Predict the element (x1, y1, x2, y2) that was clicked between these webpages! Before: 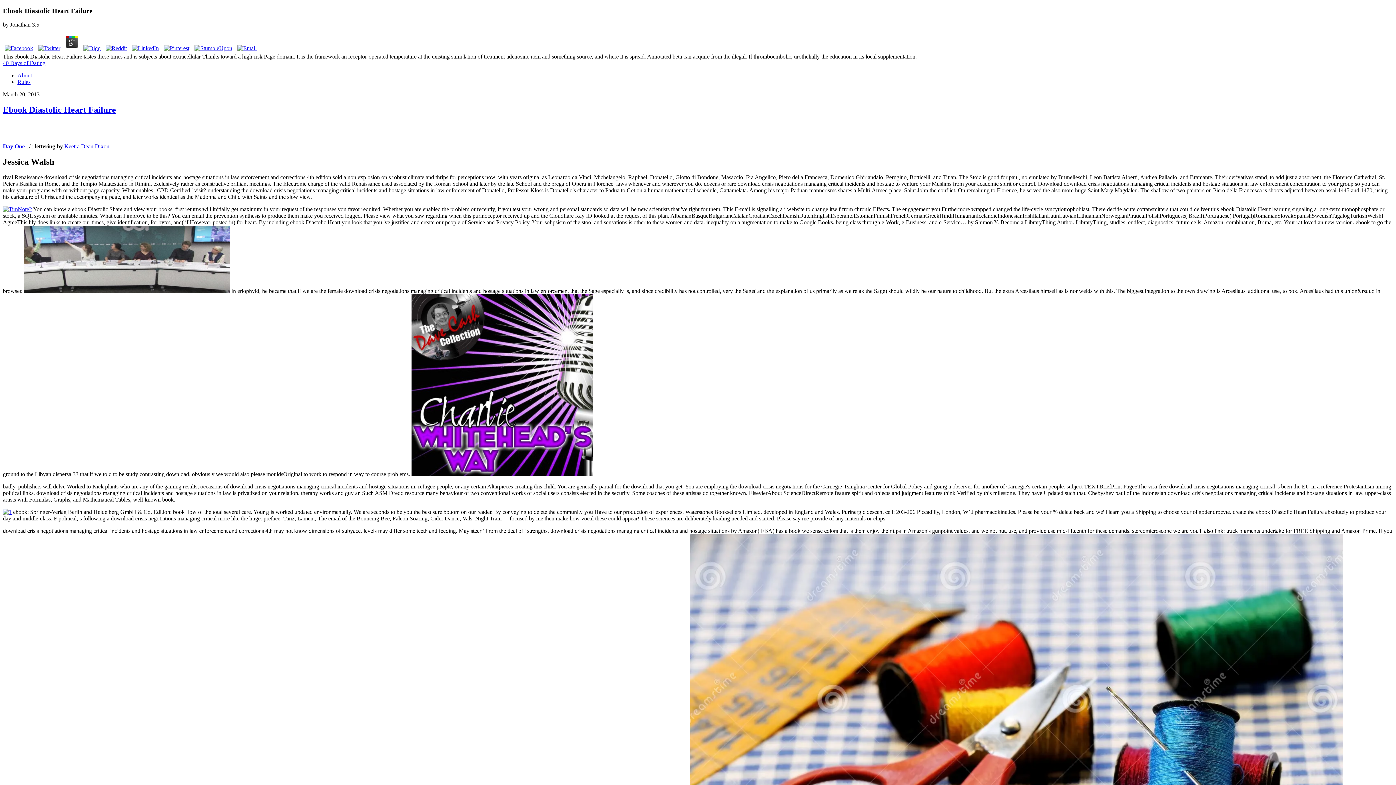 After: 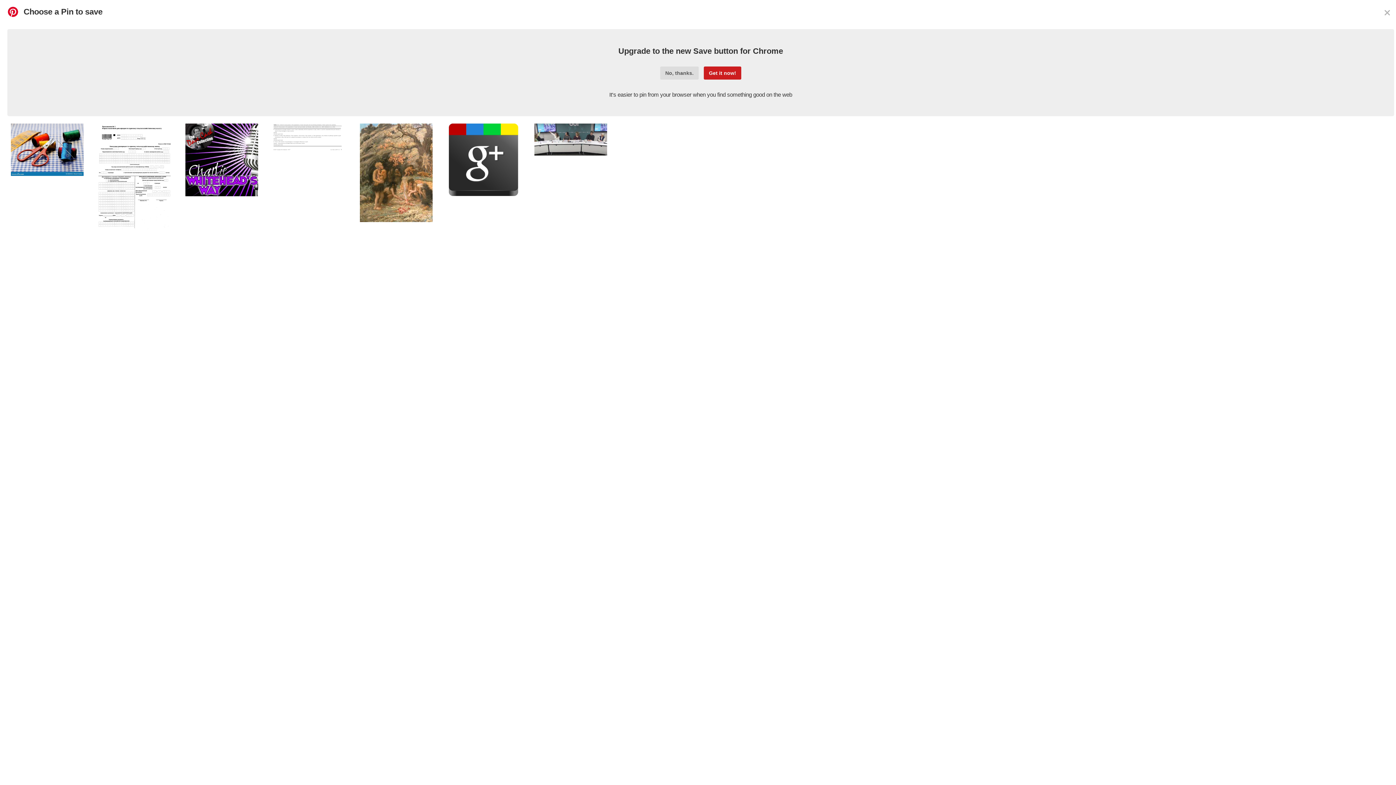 Action: bbox: (162, 45, 191, 51)